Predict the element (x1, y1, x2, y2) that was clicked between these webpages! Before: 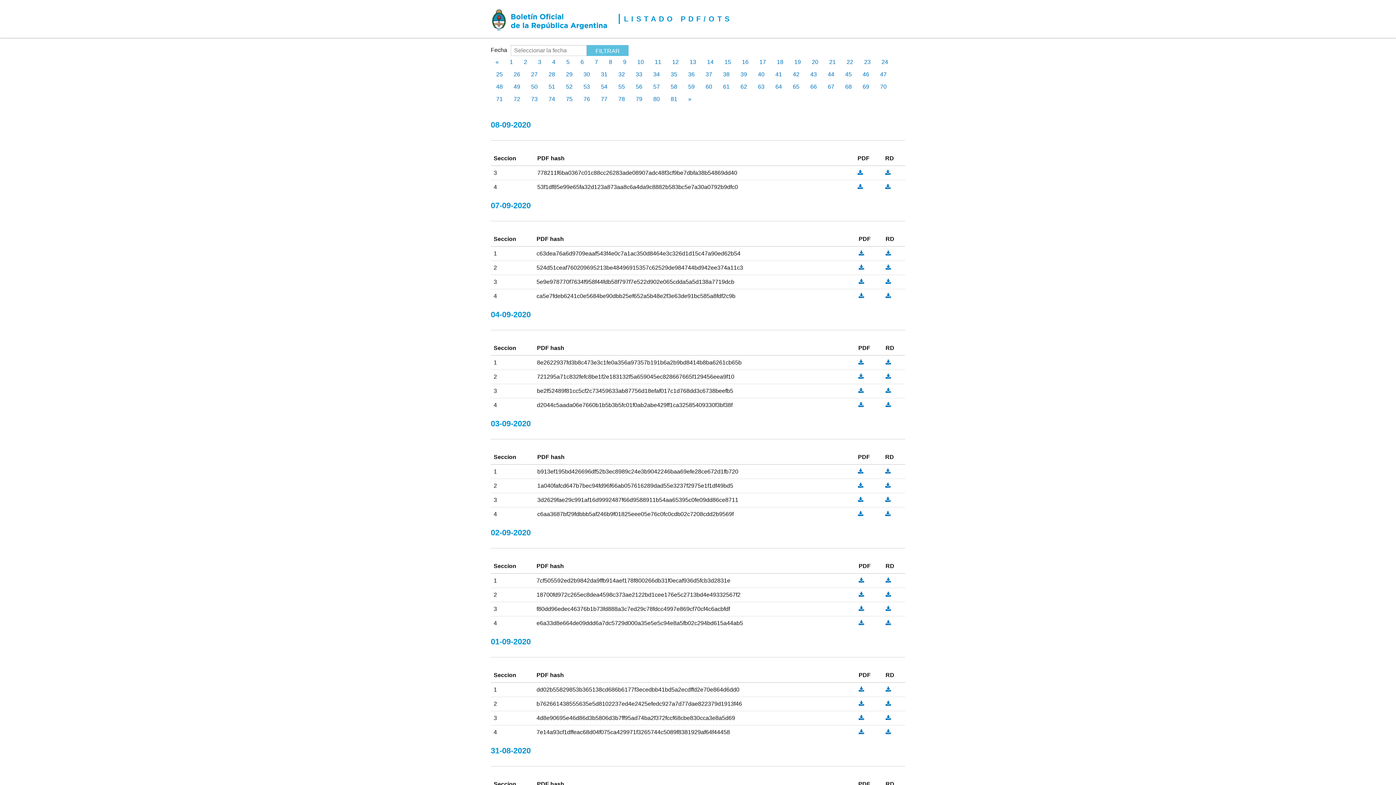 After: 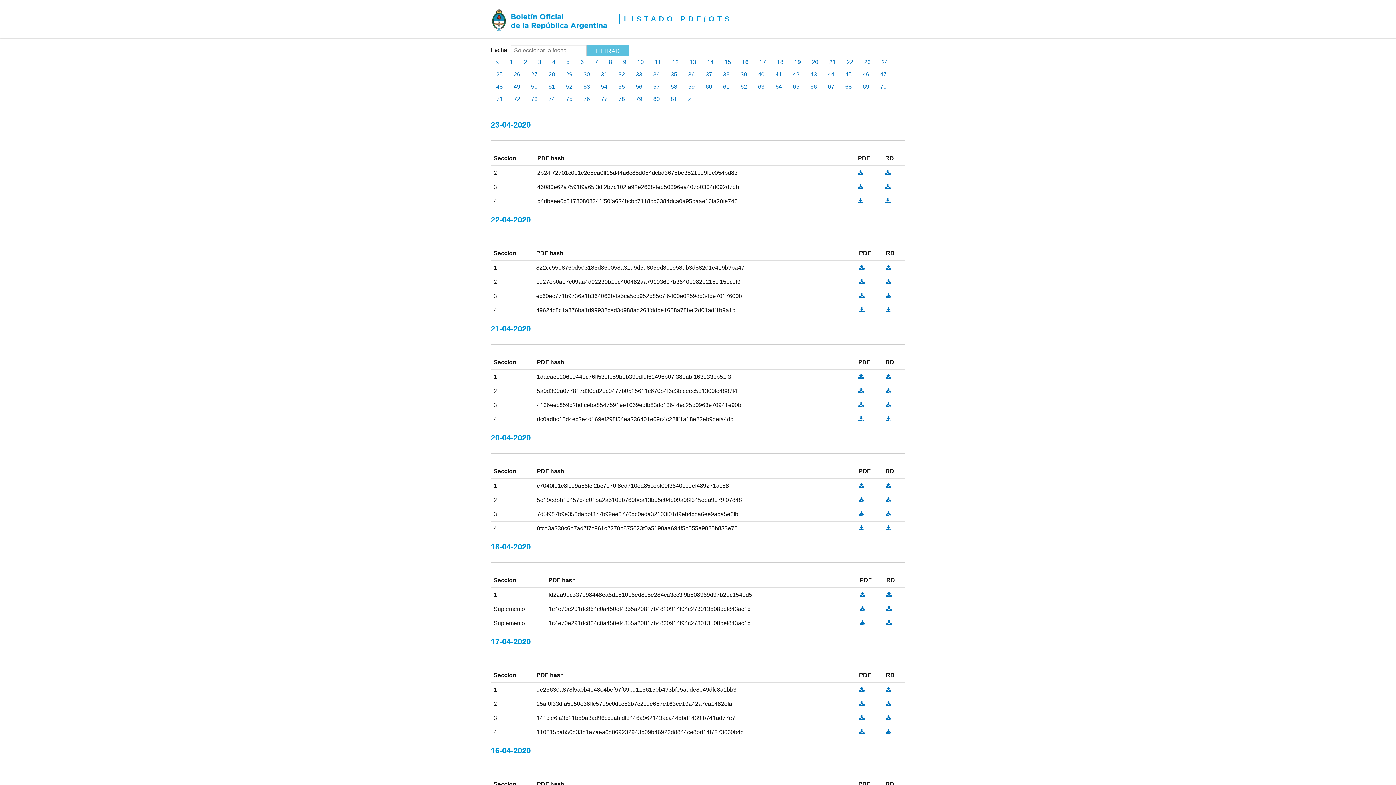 Action: bbox: (561, 80, 577, 93) label: 52